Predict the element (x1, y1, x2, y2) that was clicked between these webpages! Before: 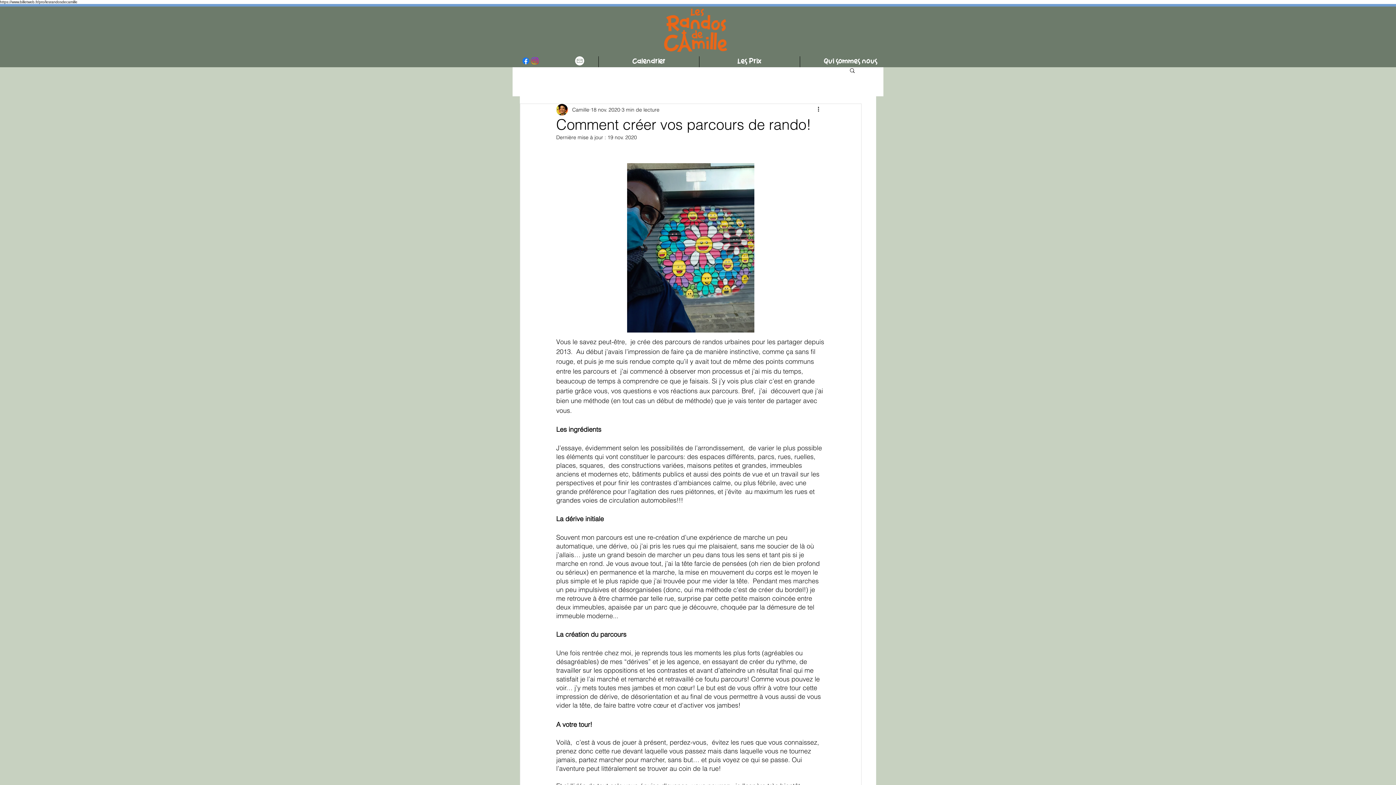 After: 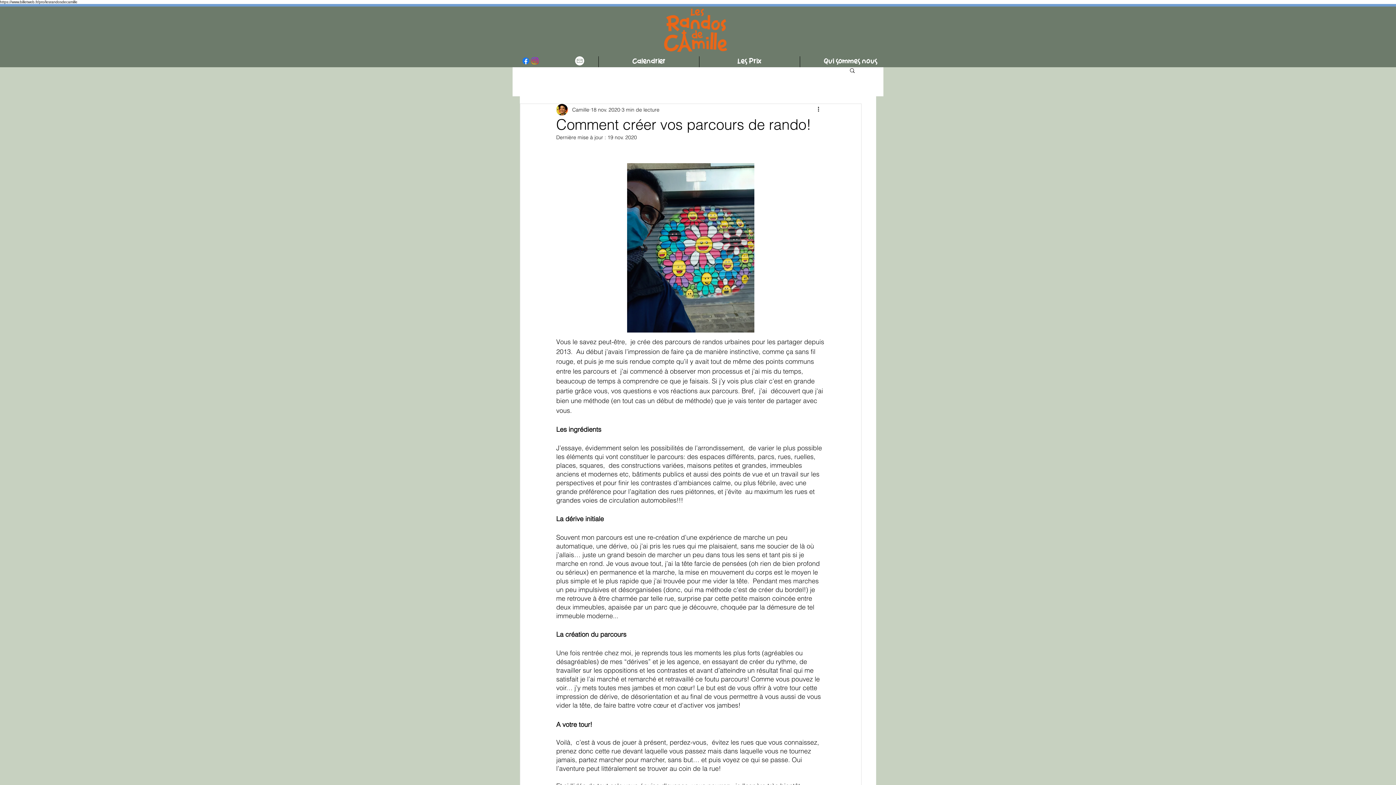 Action: bbox: (530, 56, 539, 65)